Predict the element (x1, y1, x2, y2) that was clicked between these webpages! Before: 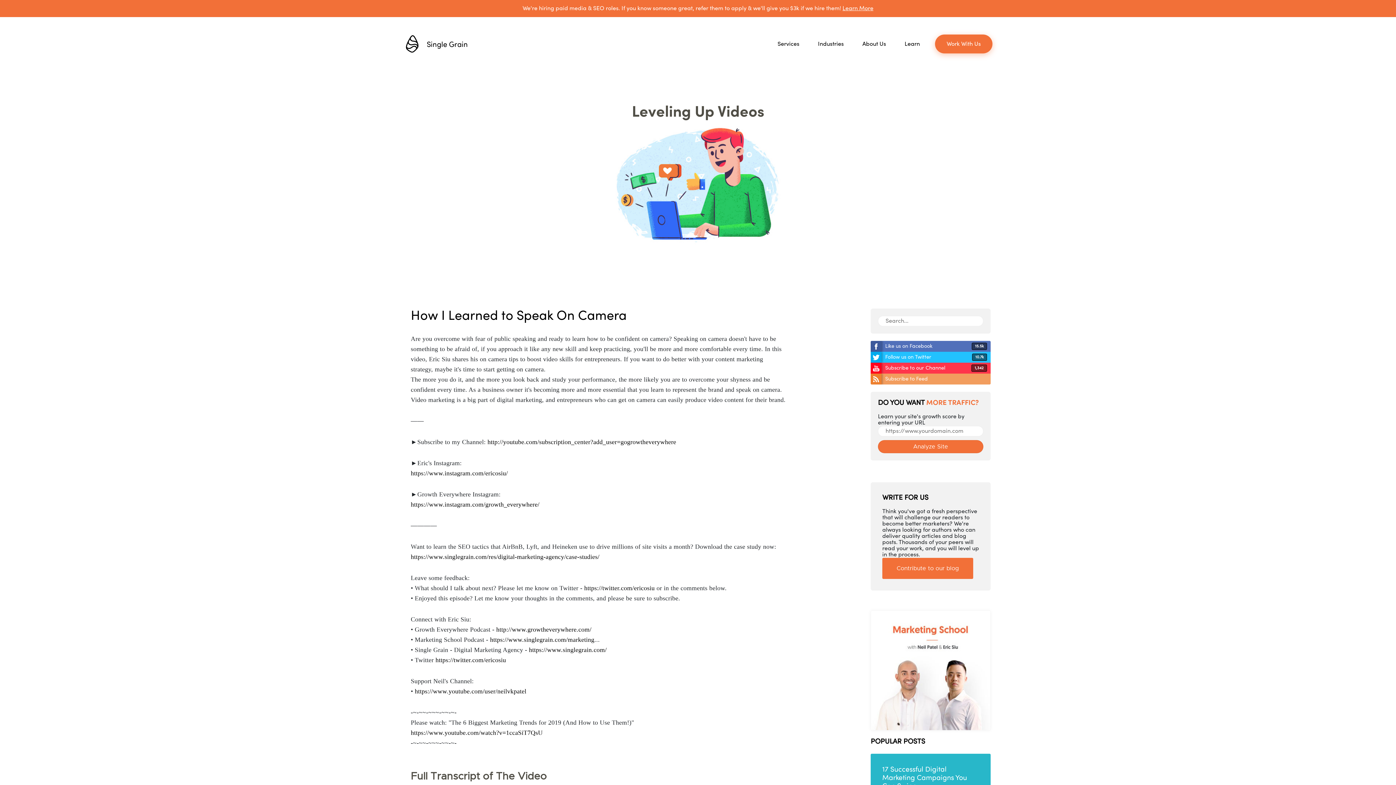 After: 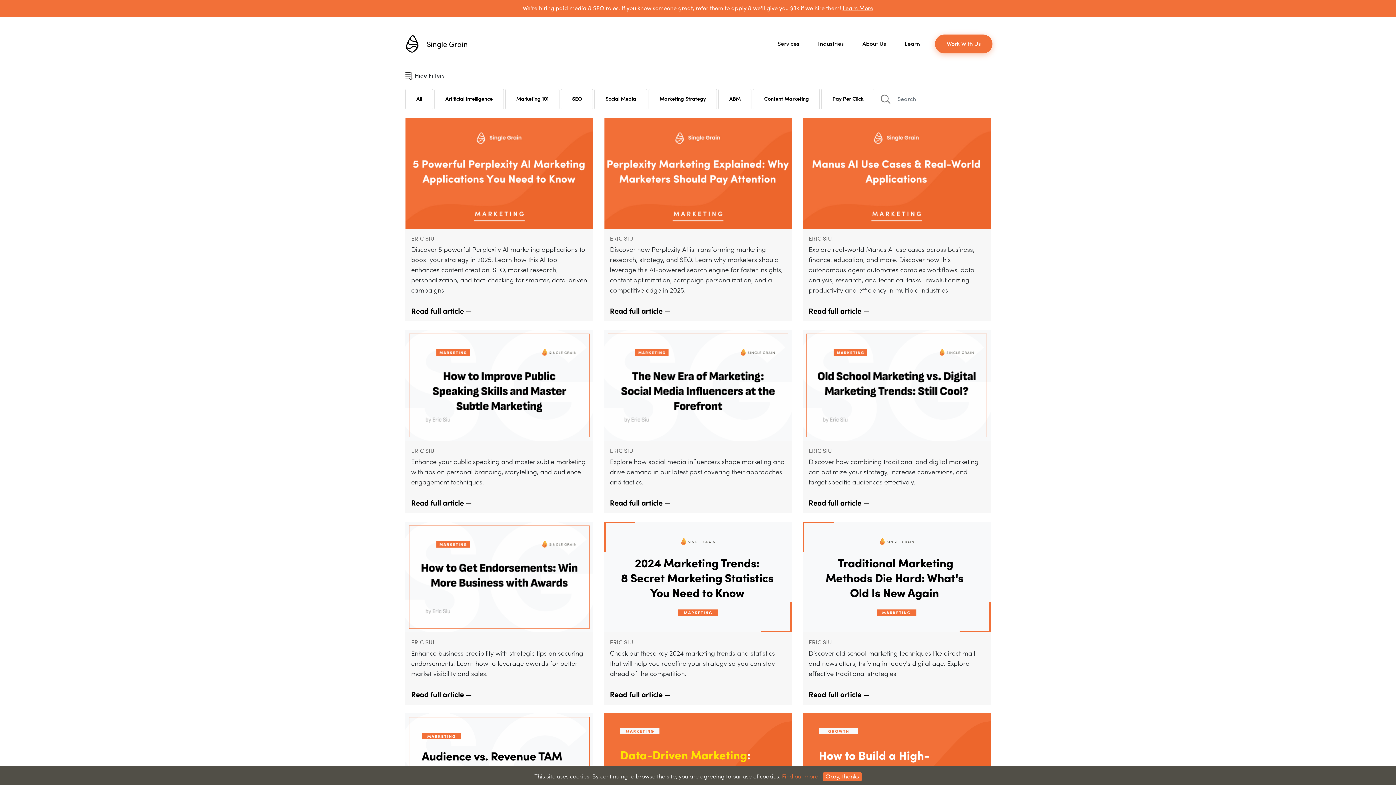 Action: bbox: (490, 636, 594, 643) label: https://www.singlegrain.com/marketing